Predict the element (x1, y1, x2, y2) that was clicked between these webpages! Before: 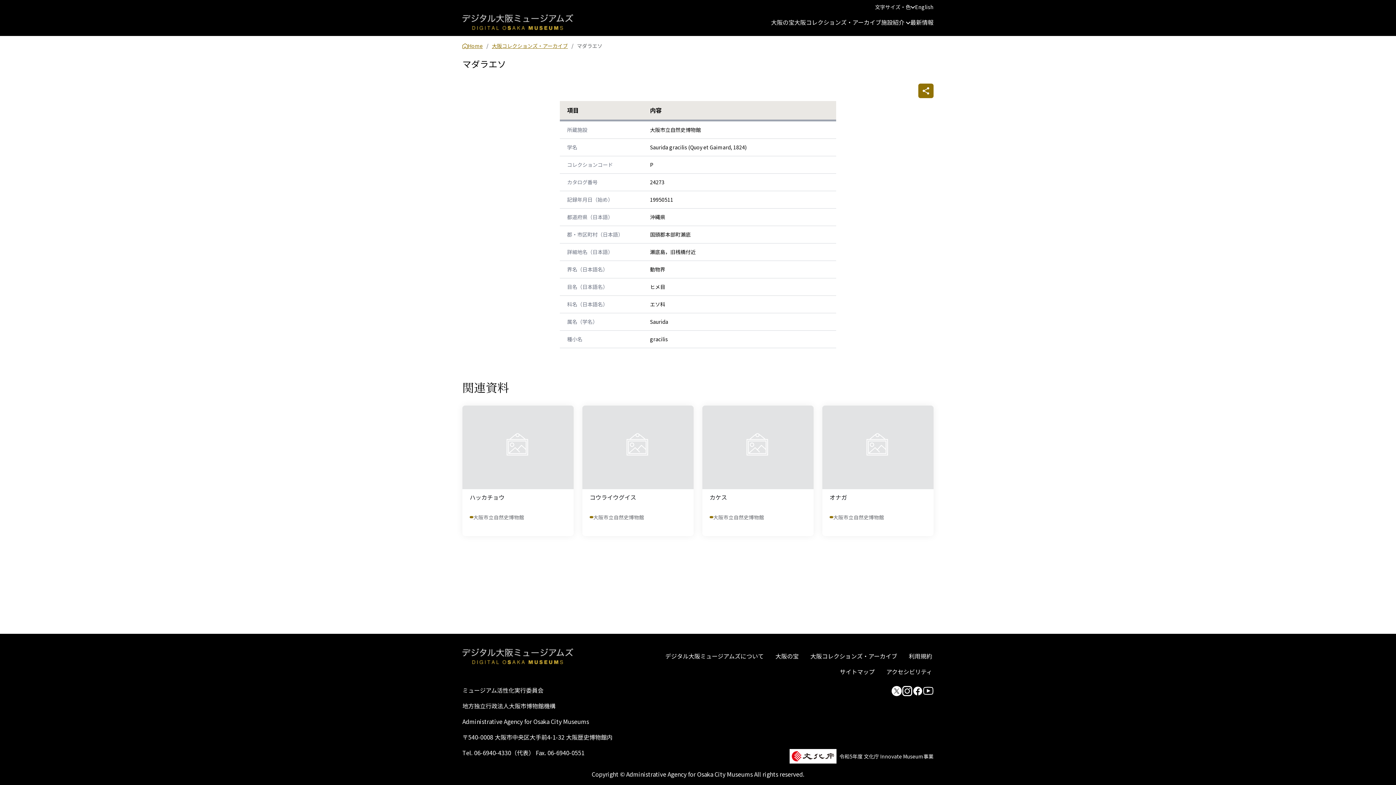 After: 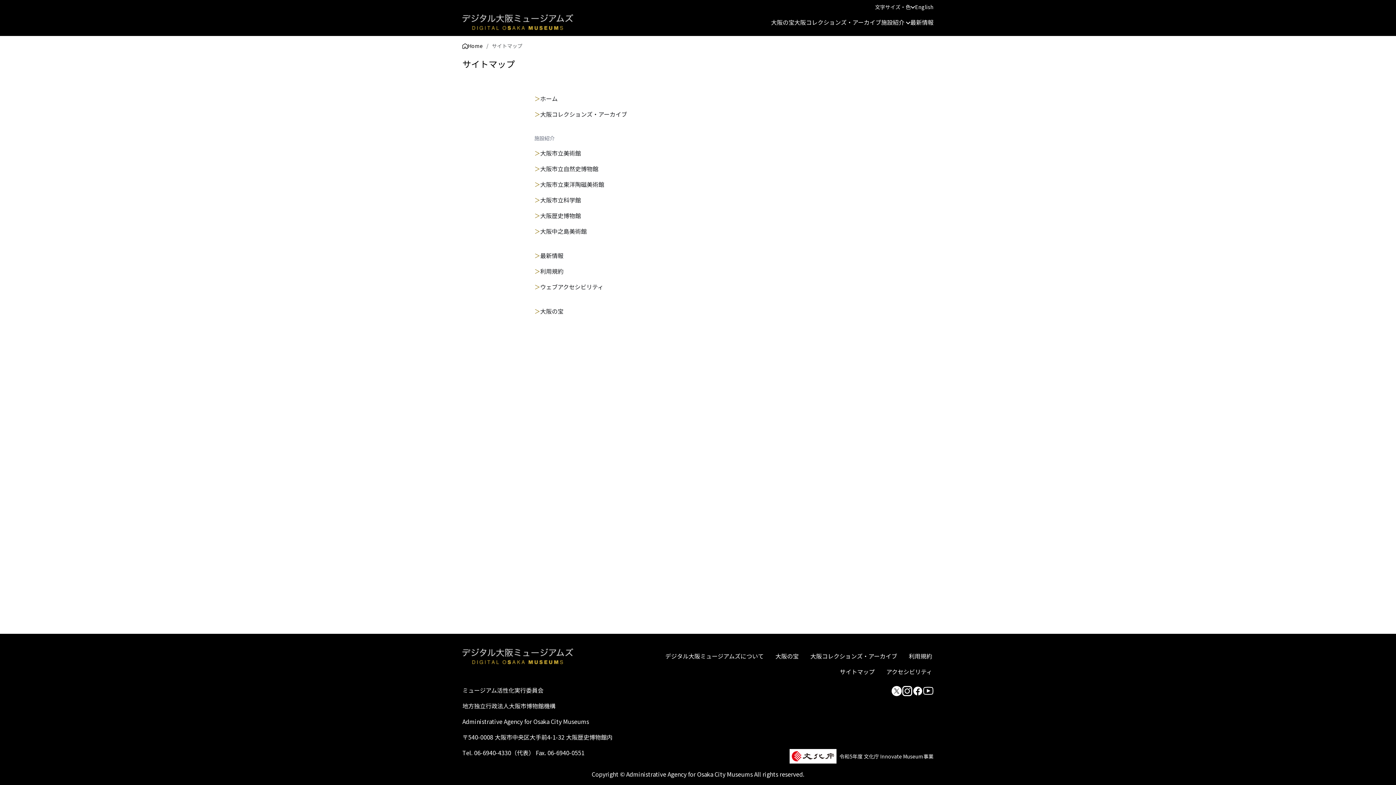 Action: label: サイトマップ bbox: (834, 664, 880, 680)